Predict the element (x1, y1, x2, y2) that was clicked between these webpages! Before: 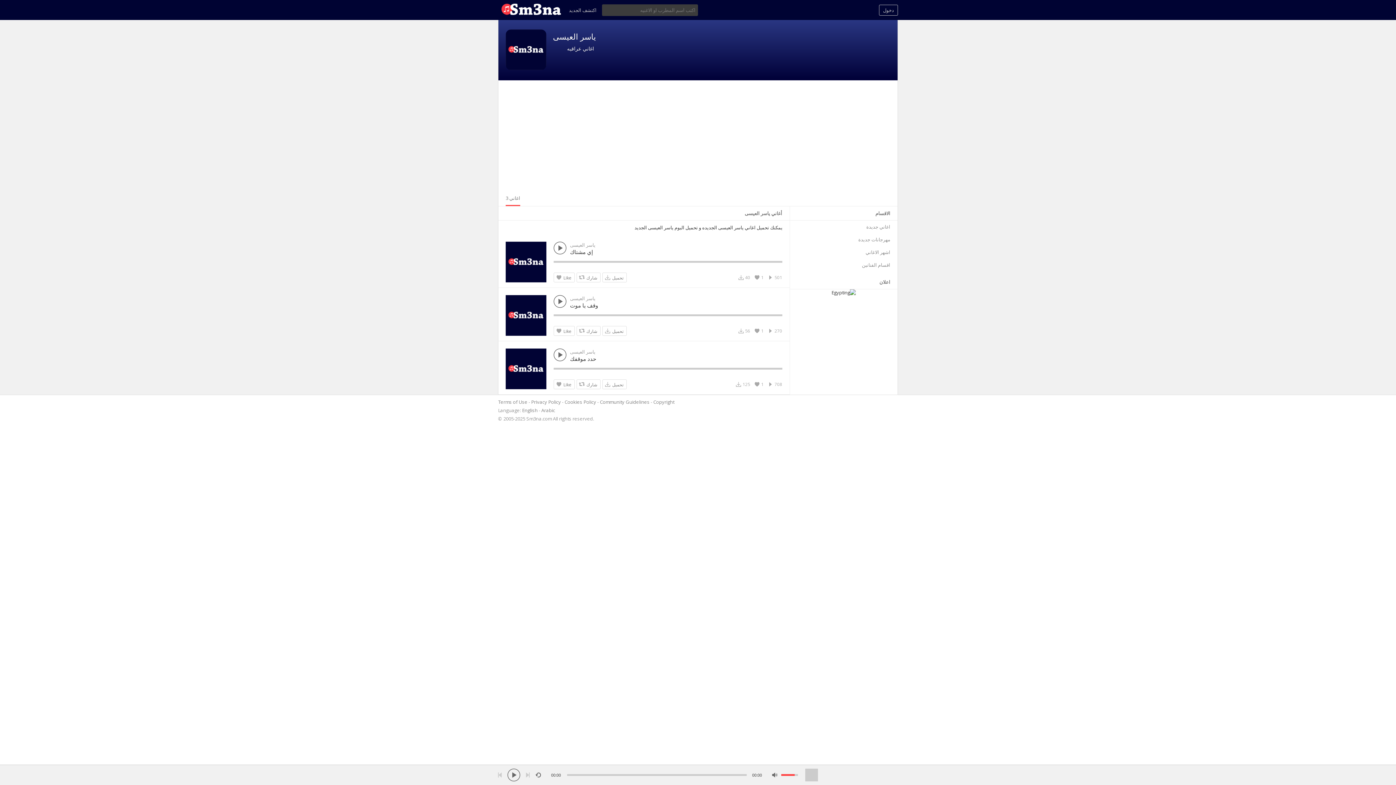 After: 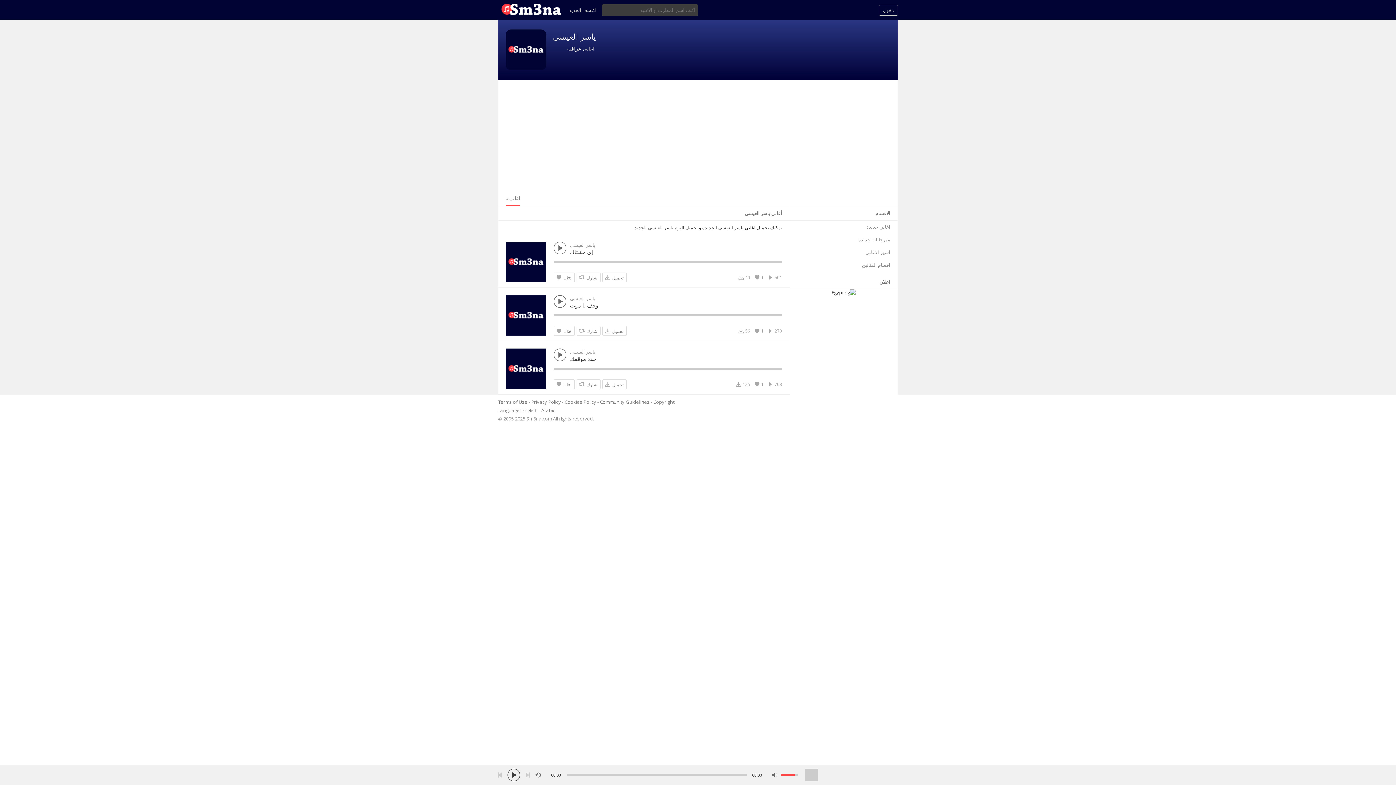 Action: bbox: (507, 769, 520, 781)